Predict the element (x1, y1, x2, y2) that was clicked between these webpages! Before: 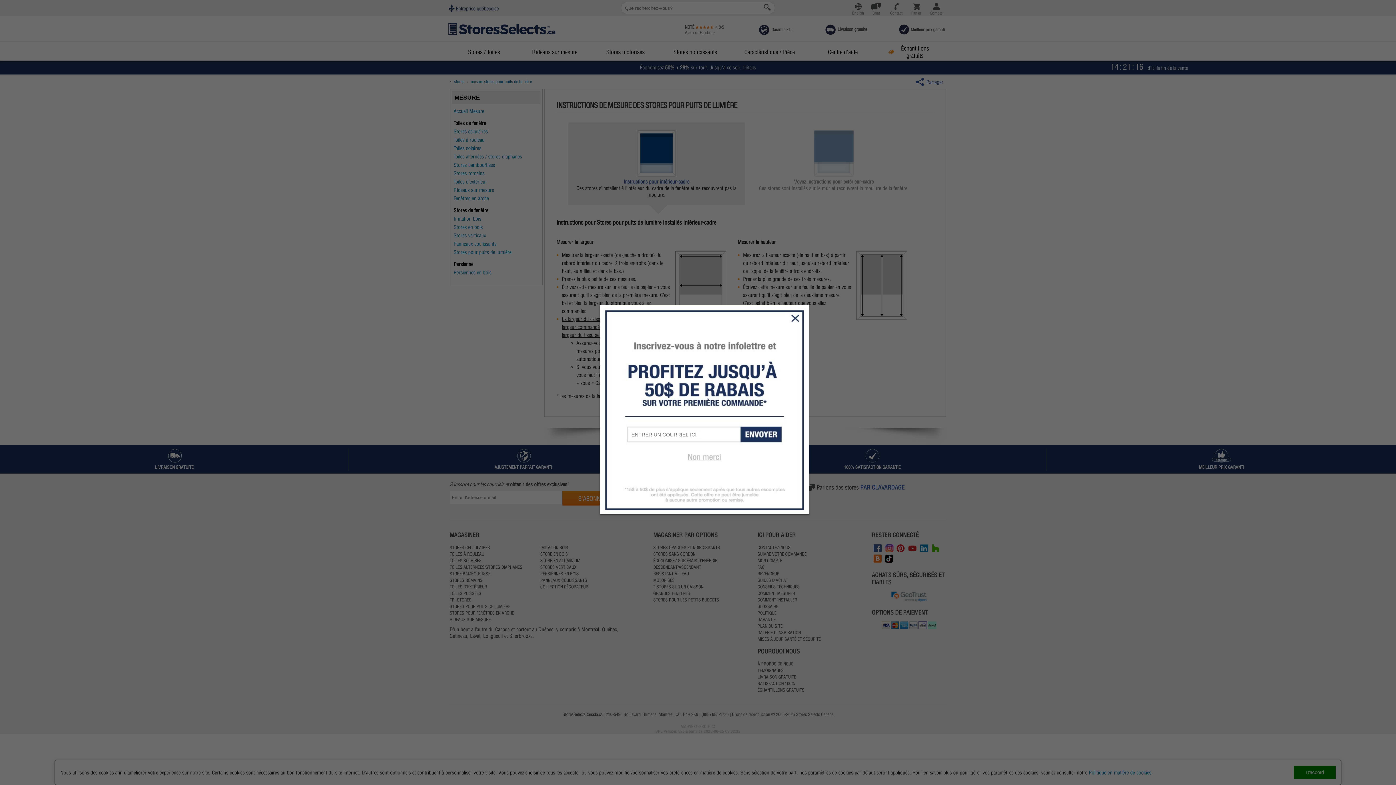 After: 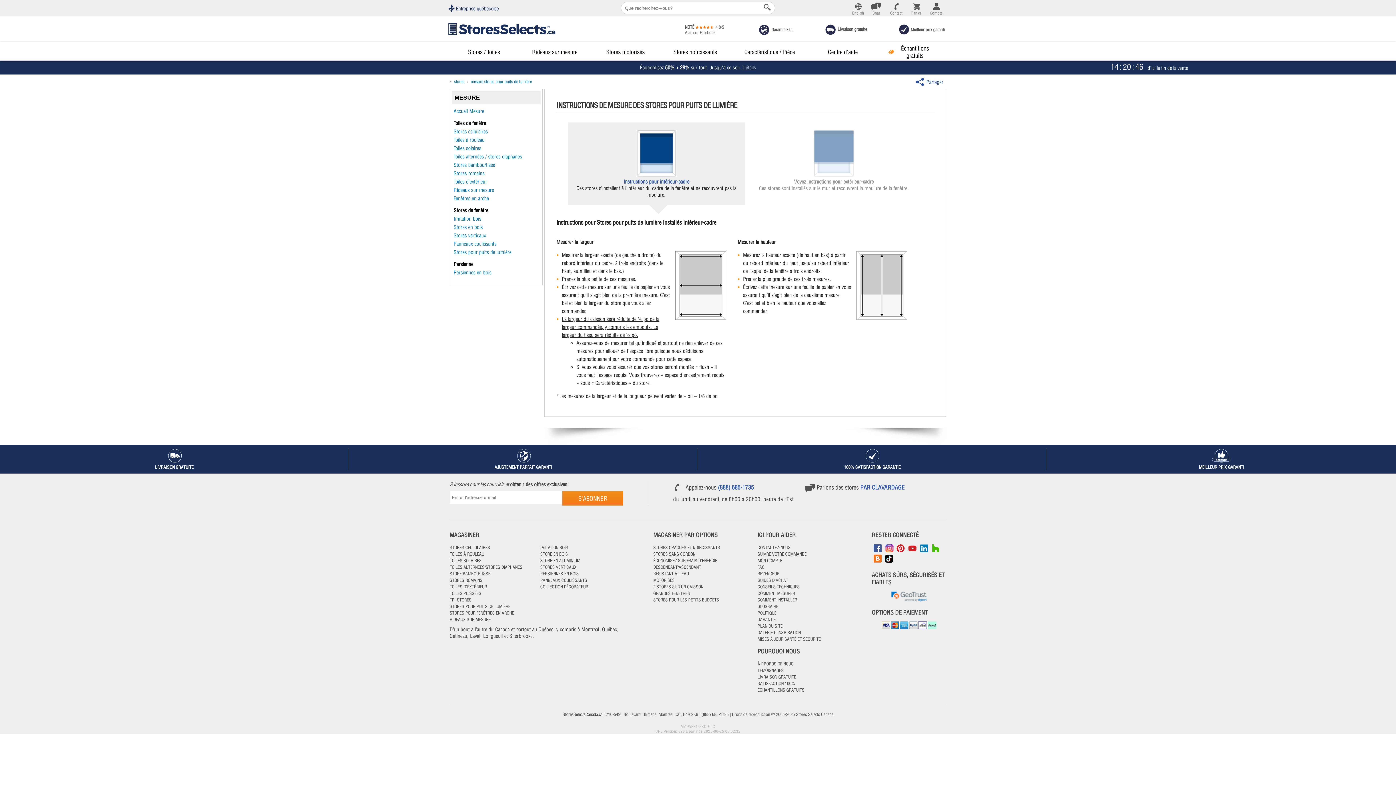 Action: bbox: (678, 450, 732, 463)